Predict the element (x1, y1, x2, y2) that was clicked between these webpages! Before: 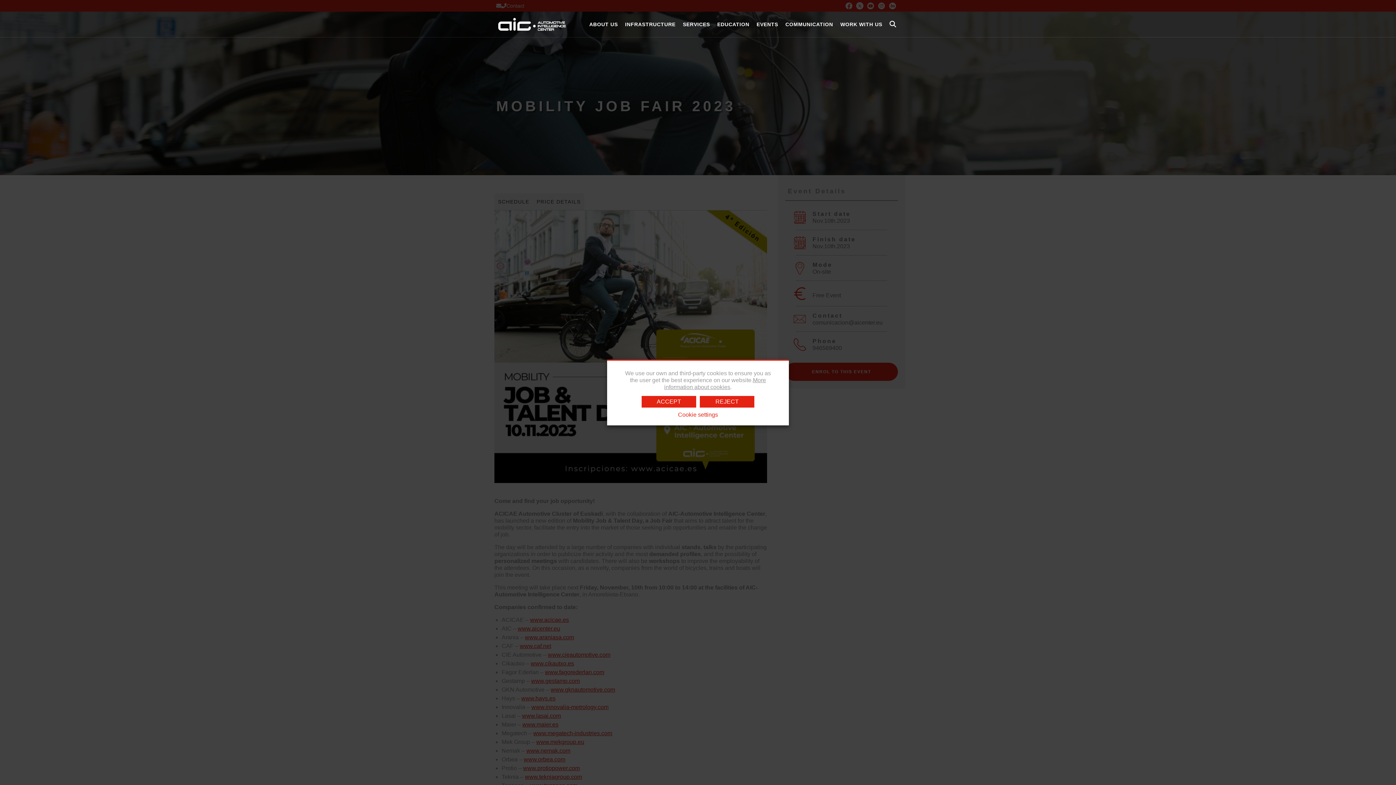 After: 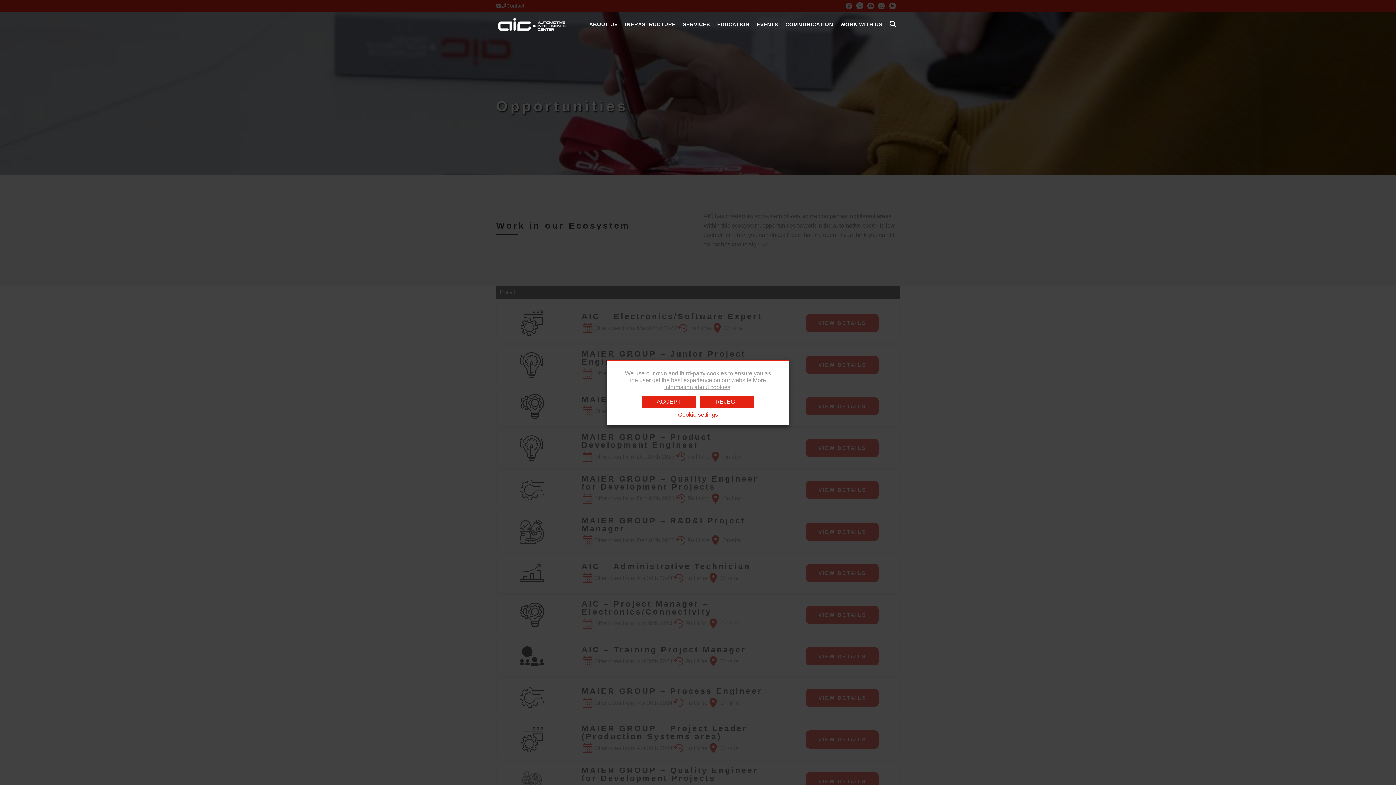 Action: bbox: (838, 11, 884, 37) label: WORK WITH US